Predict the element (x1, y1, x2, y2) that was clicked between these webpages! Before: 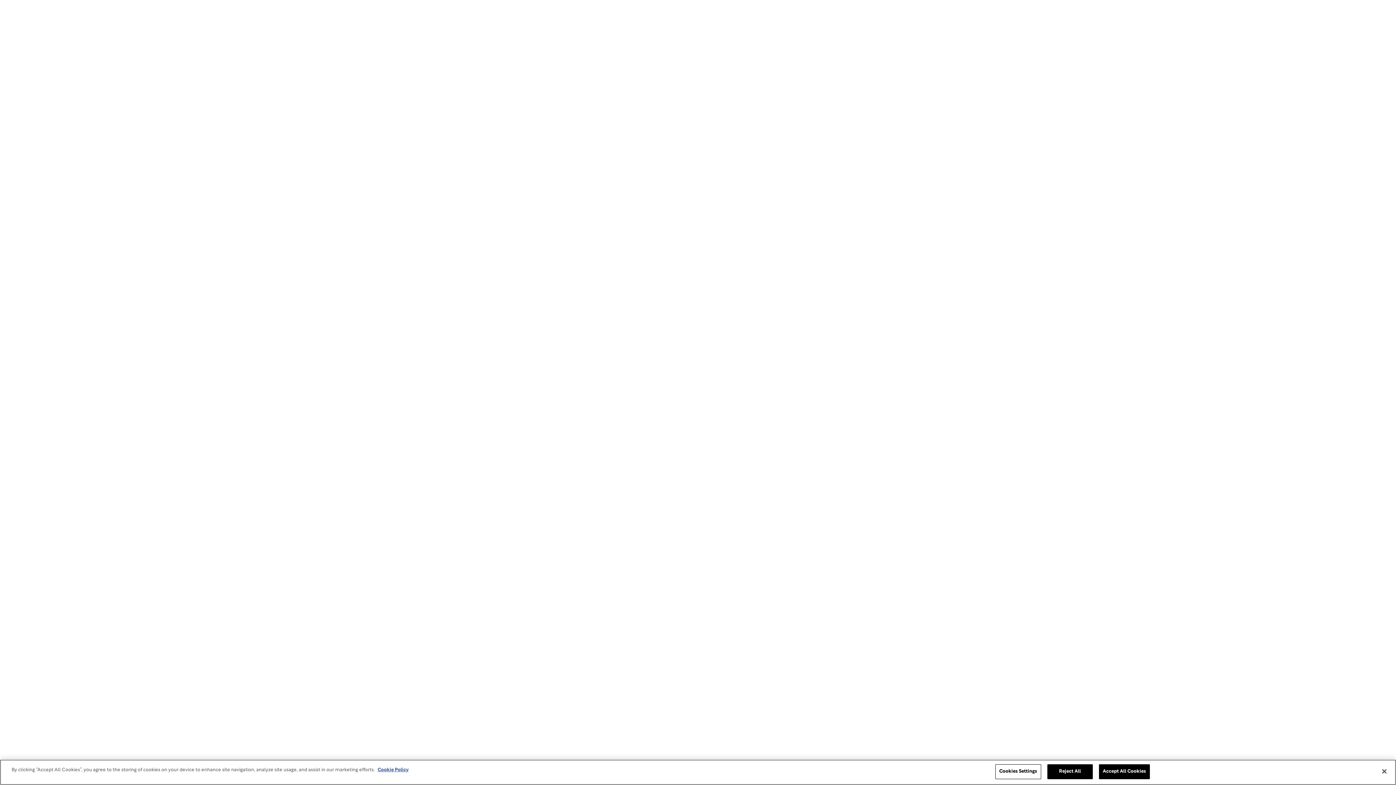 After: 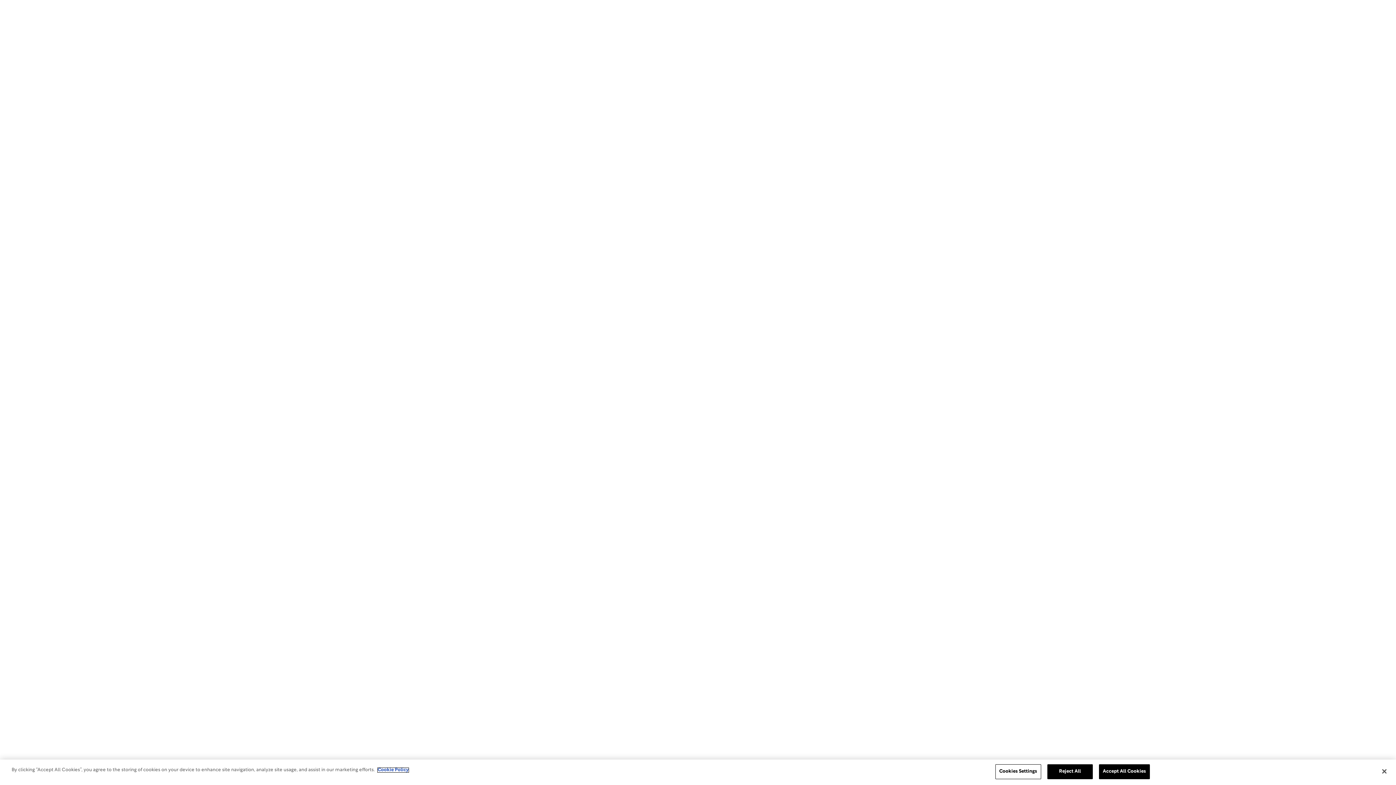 Action: label: More information about your privacy, opens in a new tab bbox: (377, 768, 408, 772)